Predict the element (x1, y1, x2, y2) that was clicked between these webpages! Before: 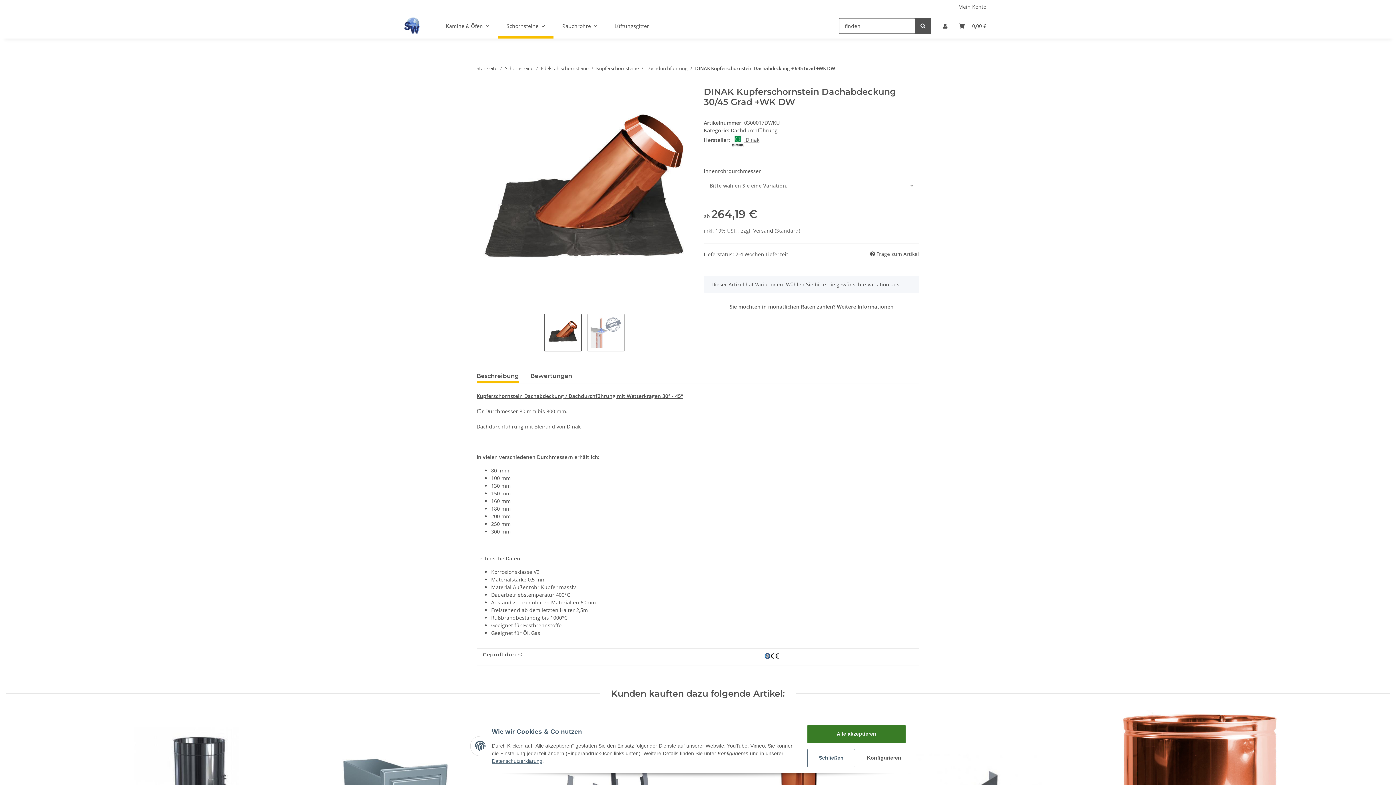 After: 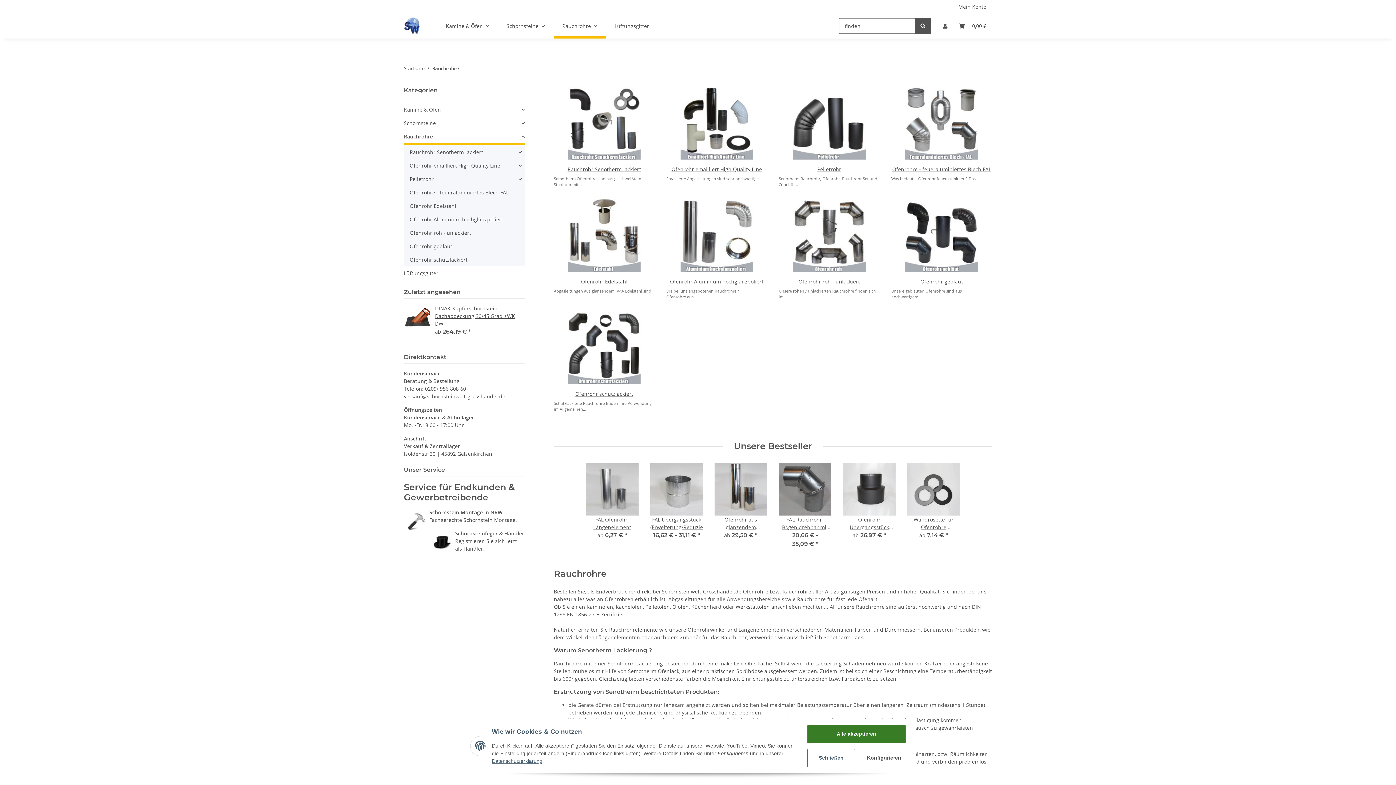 Action: bbox: (553, 13, 606, 38) label: Rauchrohre